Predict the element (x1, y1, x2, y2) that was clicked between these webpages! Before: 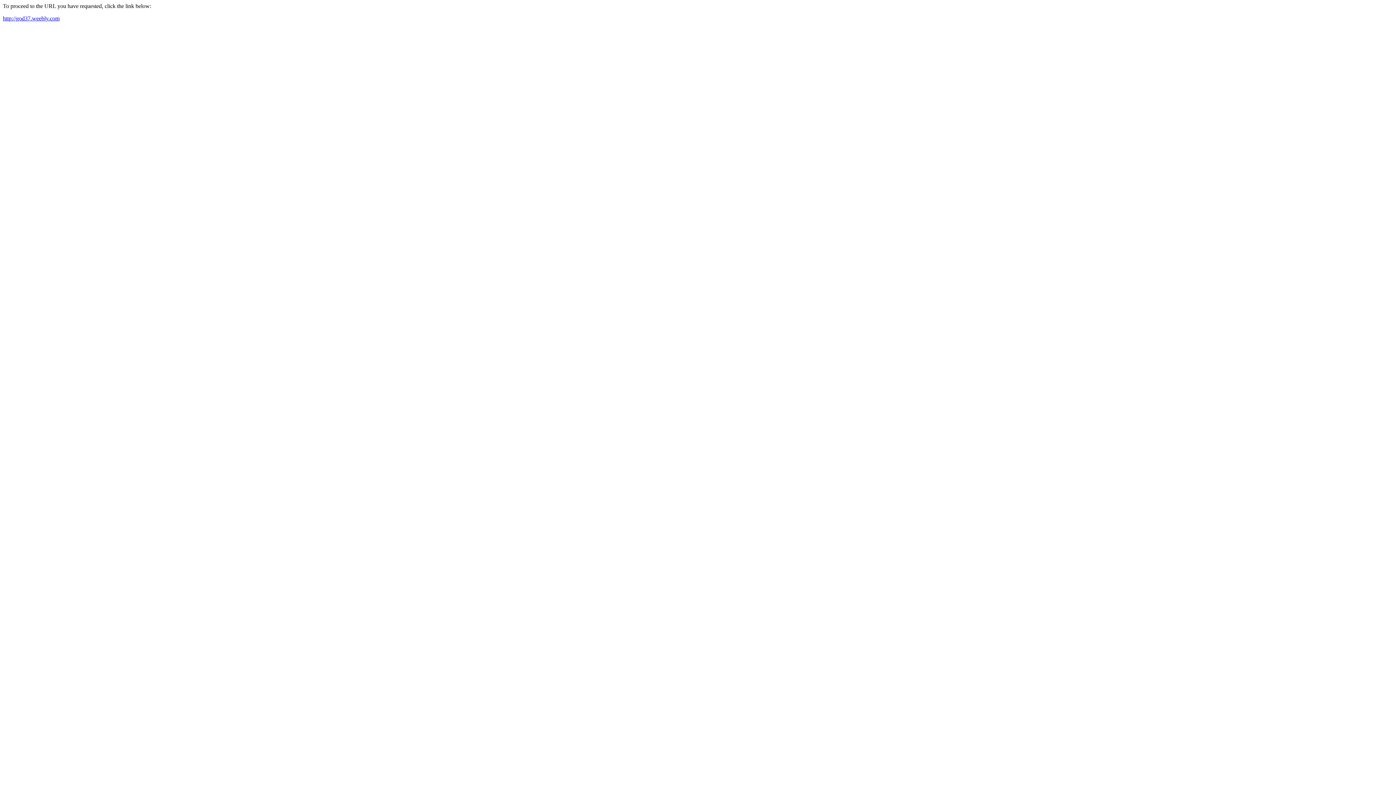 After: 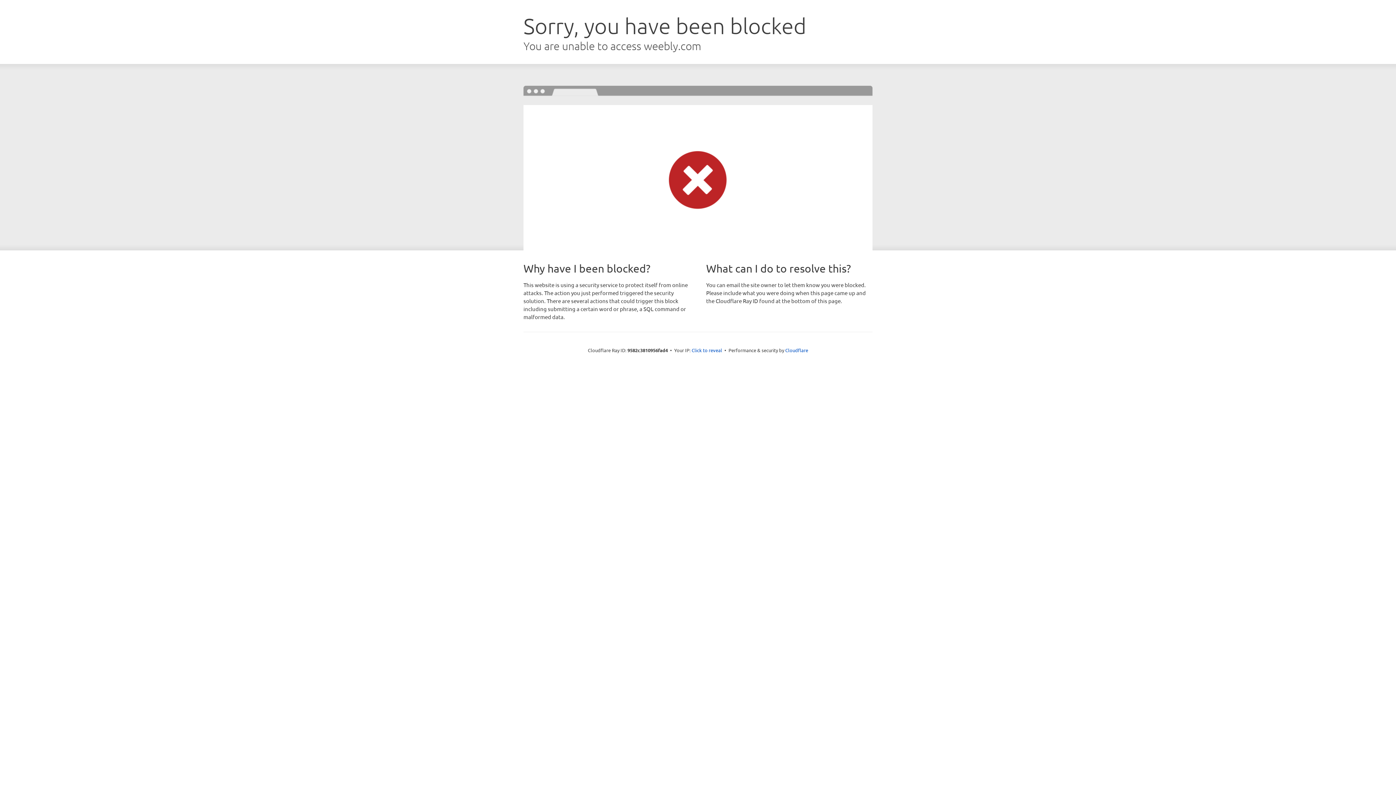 Action: bbox: (2, 15, 59, 21) label: http://god37.weebly.com